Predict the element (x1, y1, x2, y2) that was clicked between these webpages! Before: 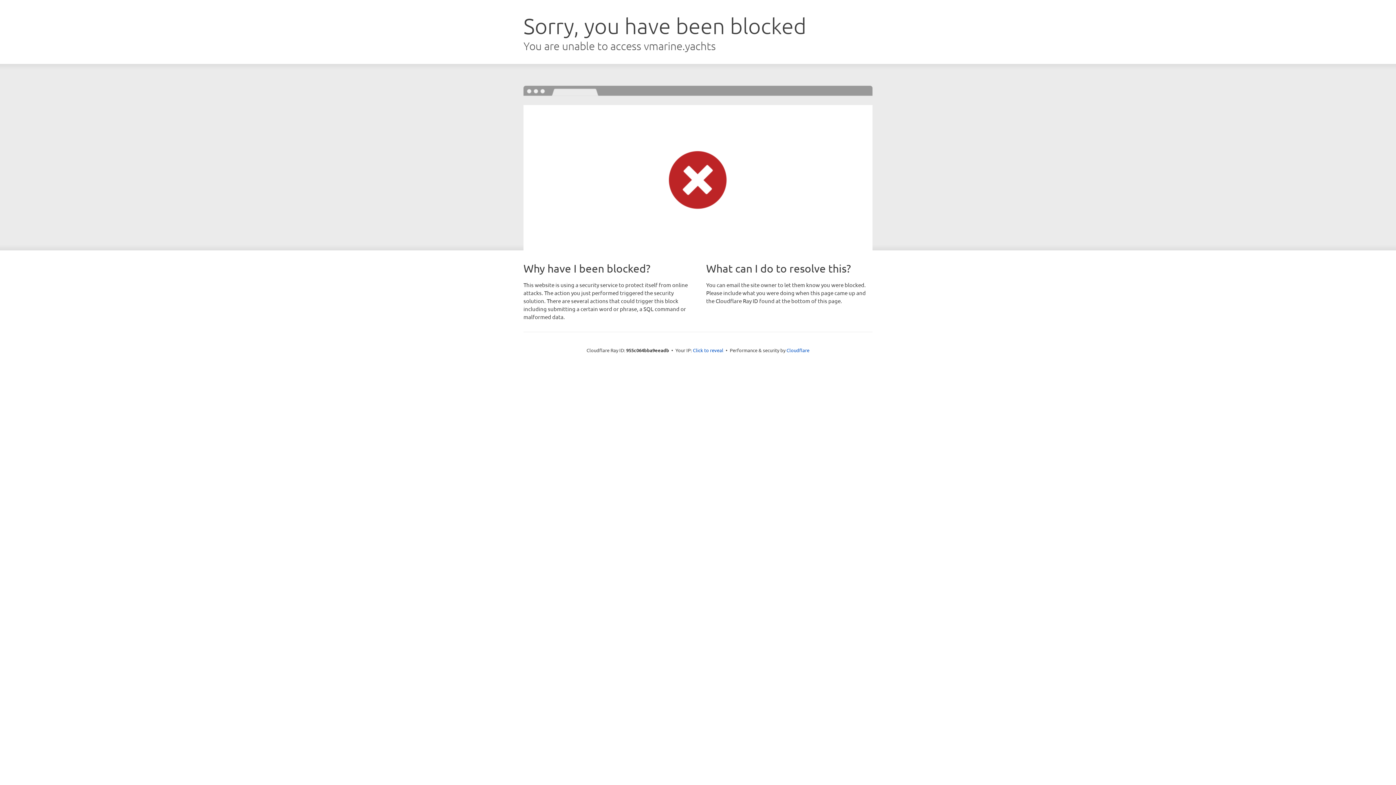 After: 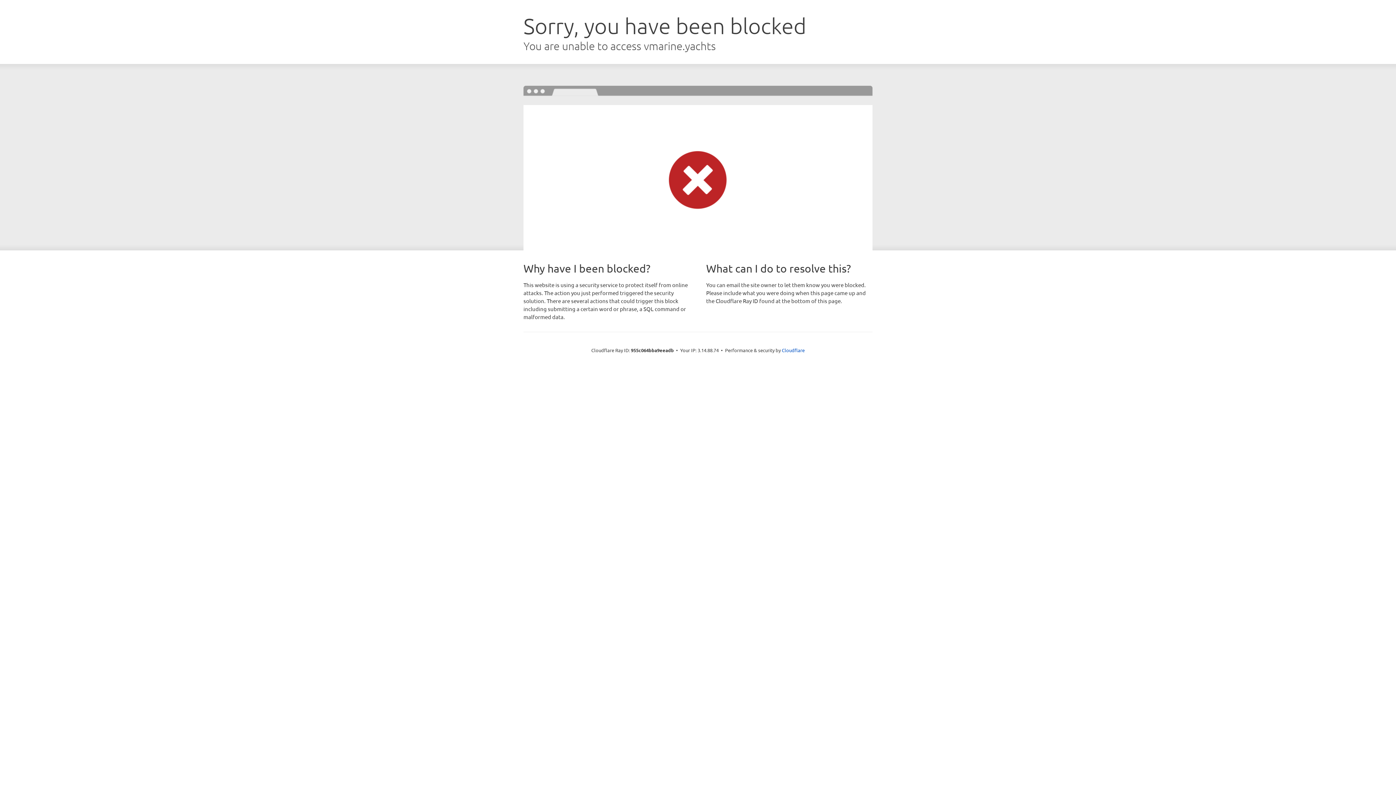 Action: bbox: (693, 346, 723, 353) label: Click to reveal